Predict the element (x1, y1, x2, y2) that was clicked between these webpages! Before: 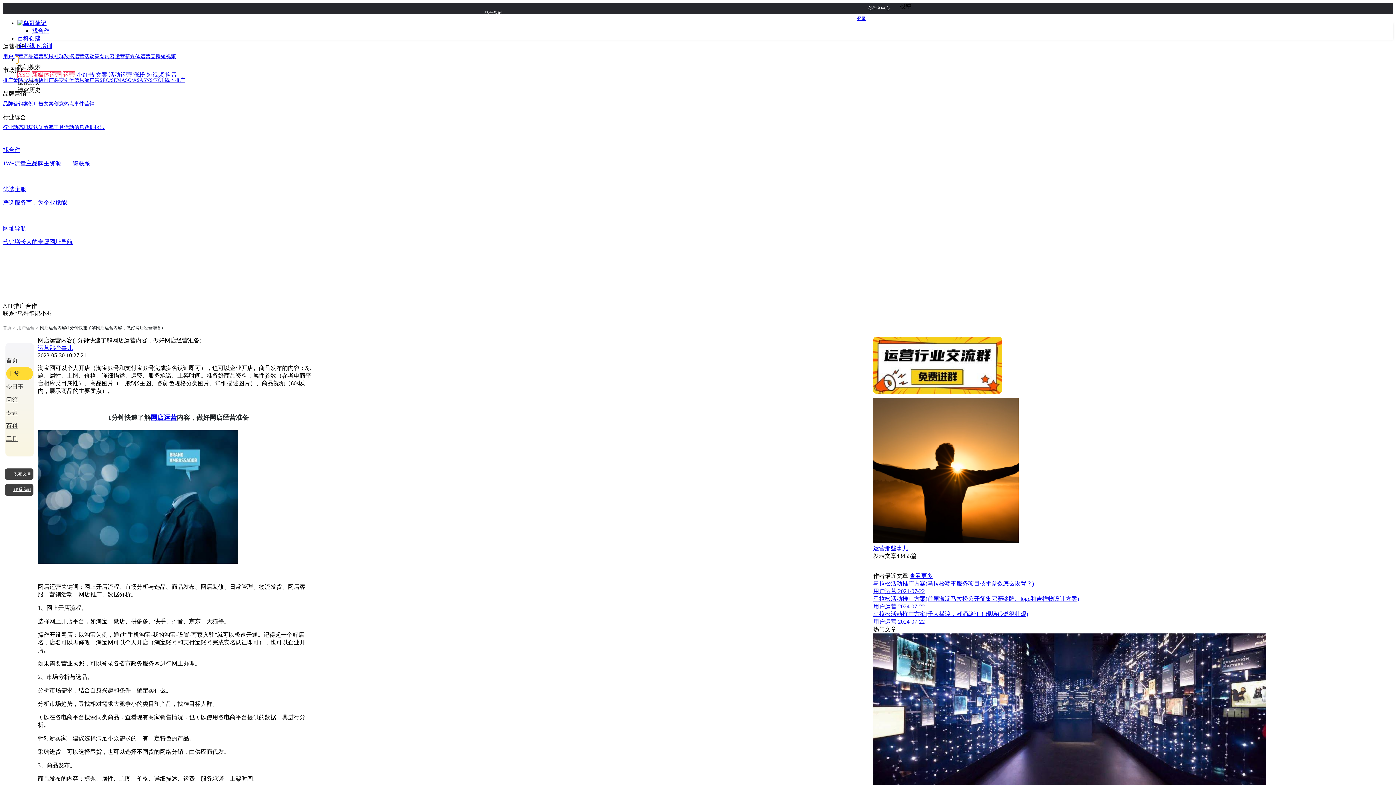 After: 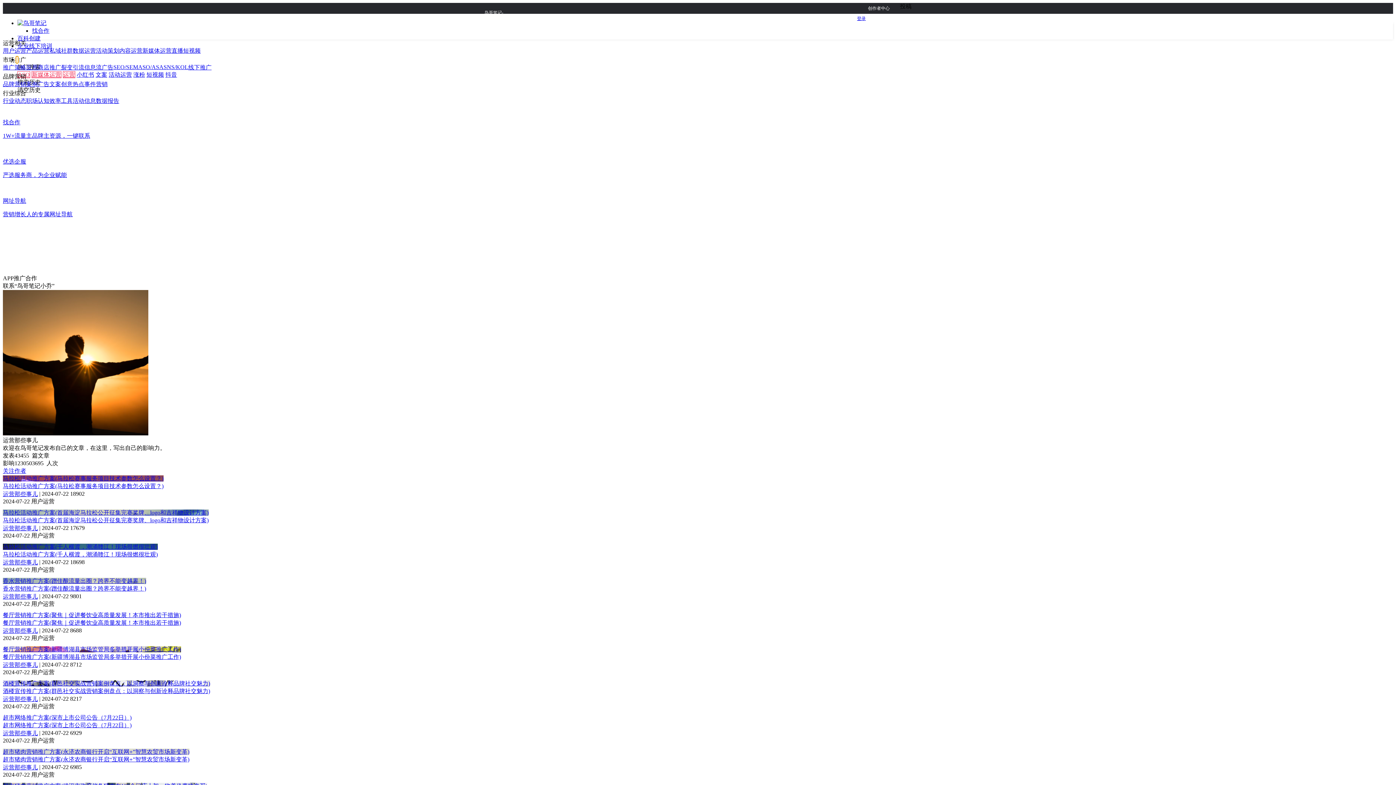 Action: bbox: (873, 538, 1018, 544)